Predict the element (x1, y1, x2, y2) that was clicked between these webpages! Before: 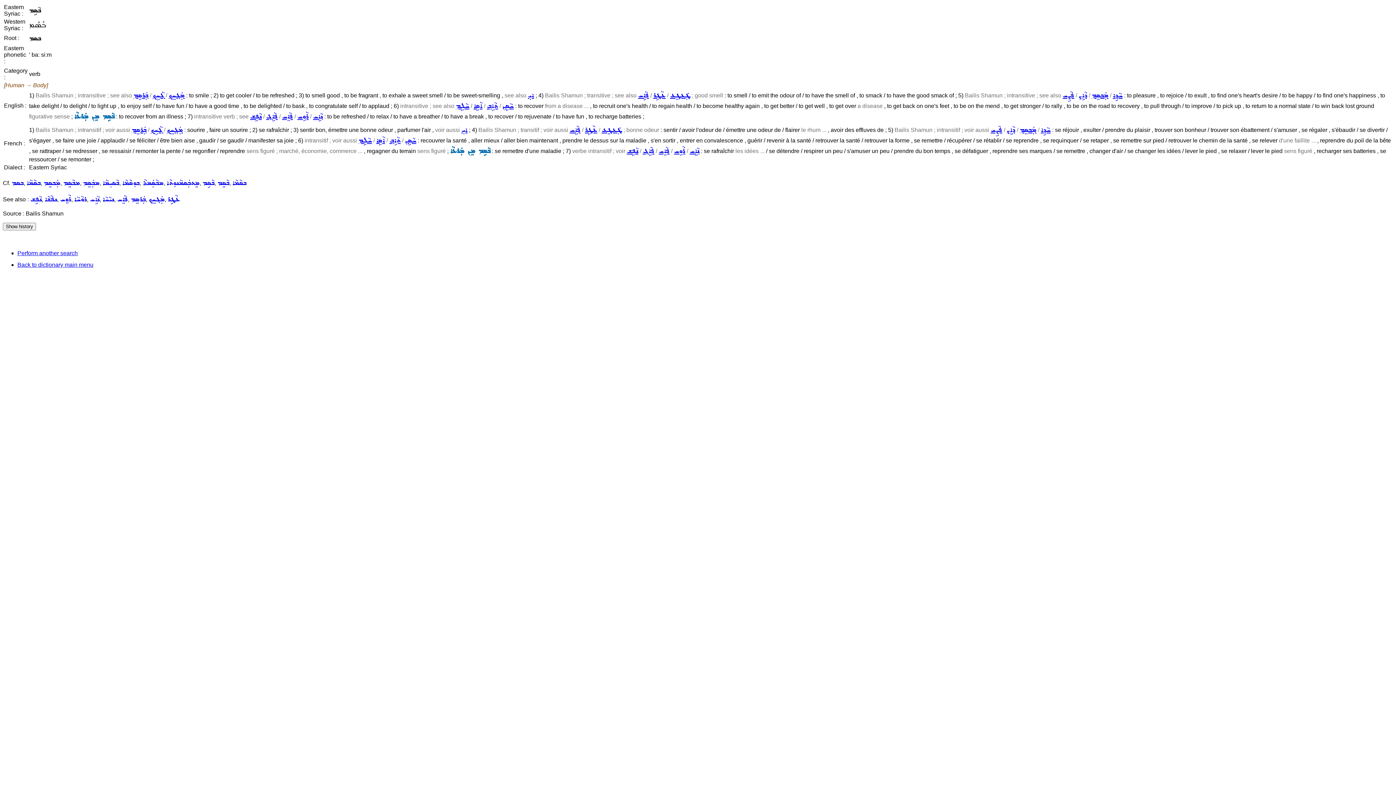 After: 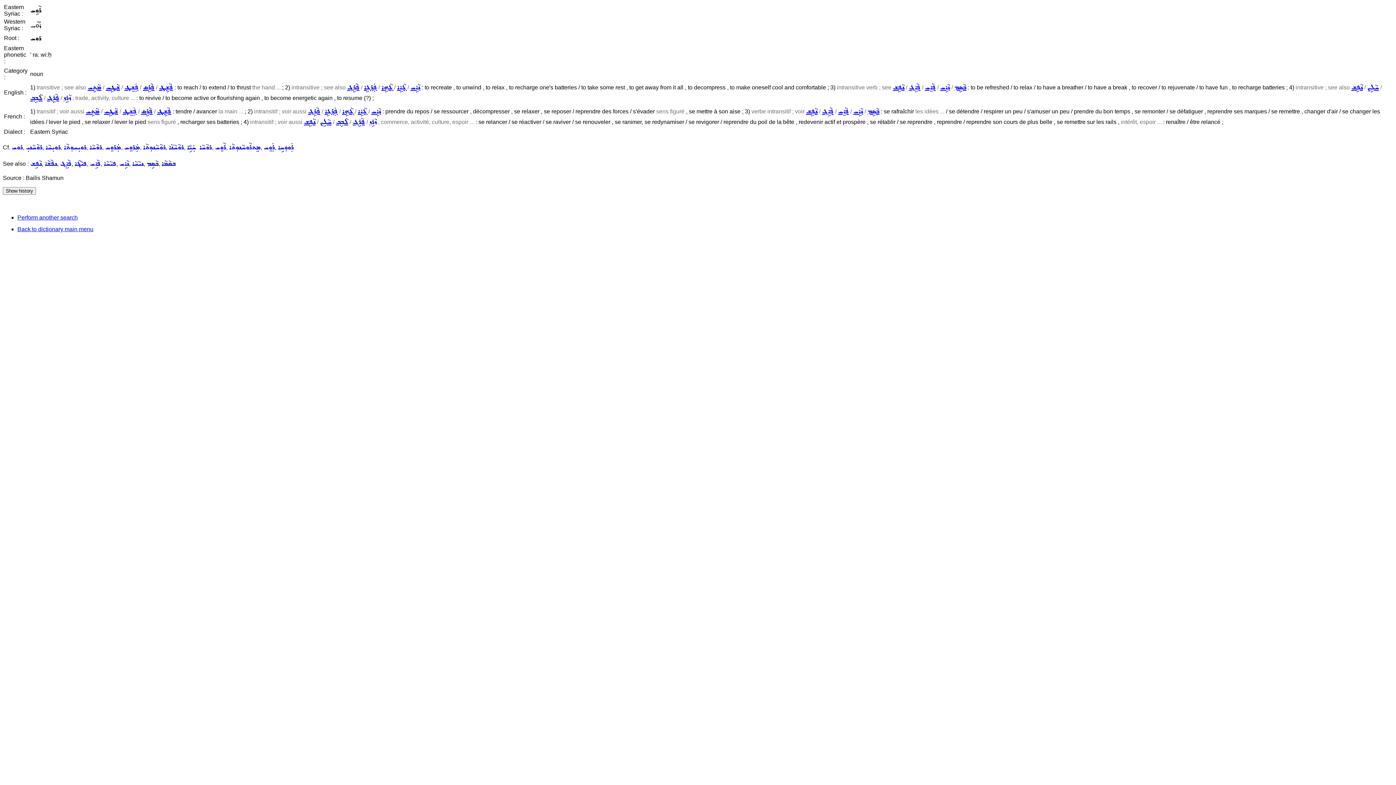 Action: bbox: (674, 148, 685, 154) label: ܪܵܘܹܚ